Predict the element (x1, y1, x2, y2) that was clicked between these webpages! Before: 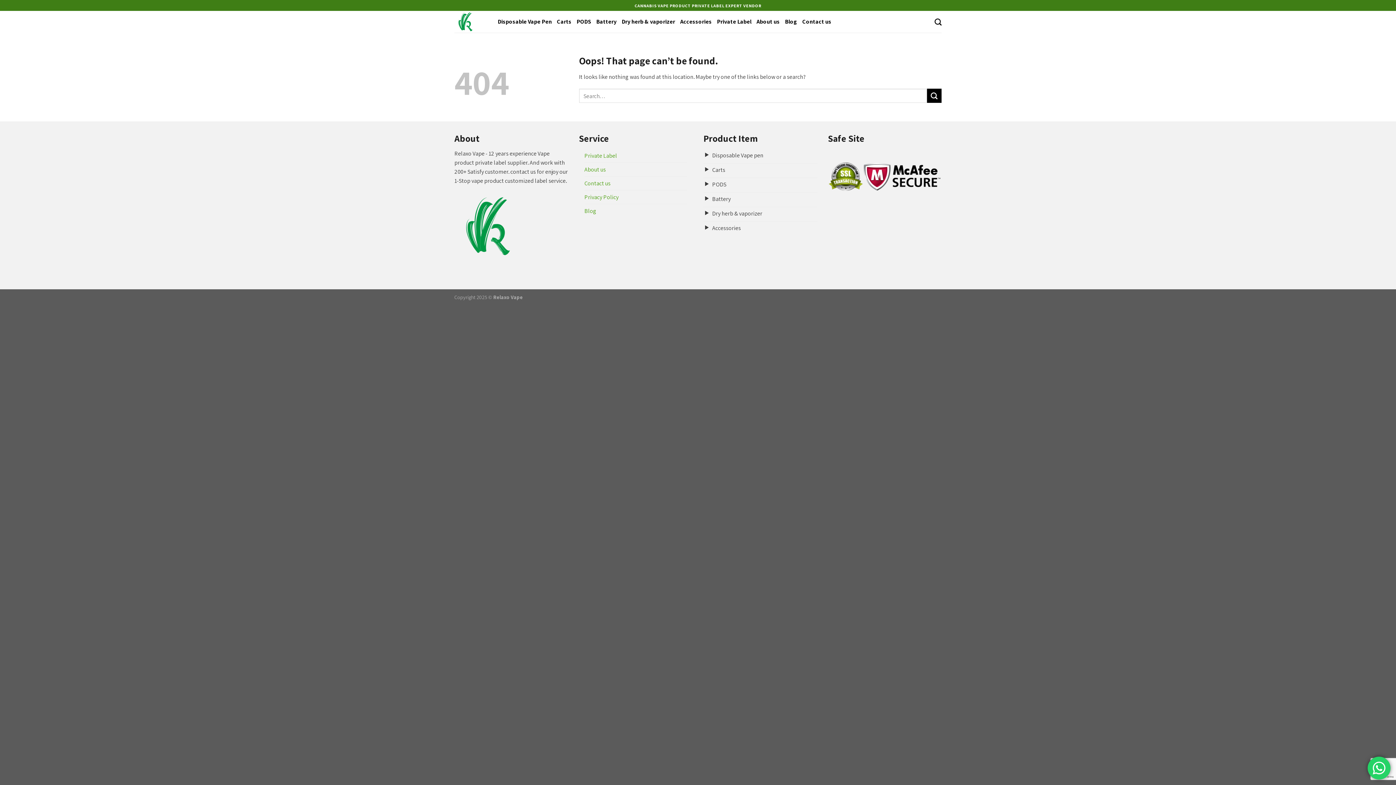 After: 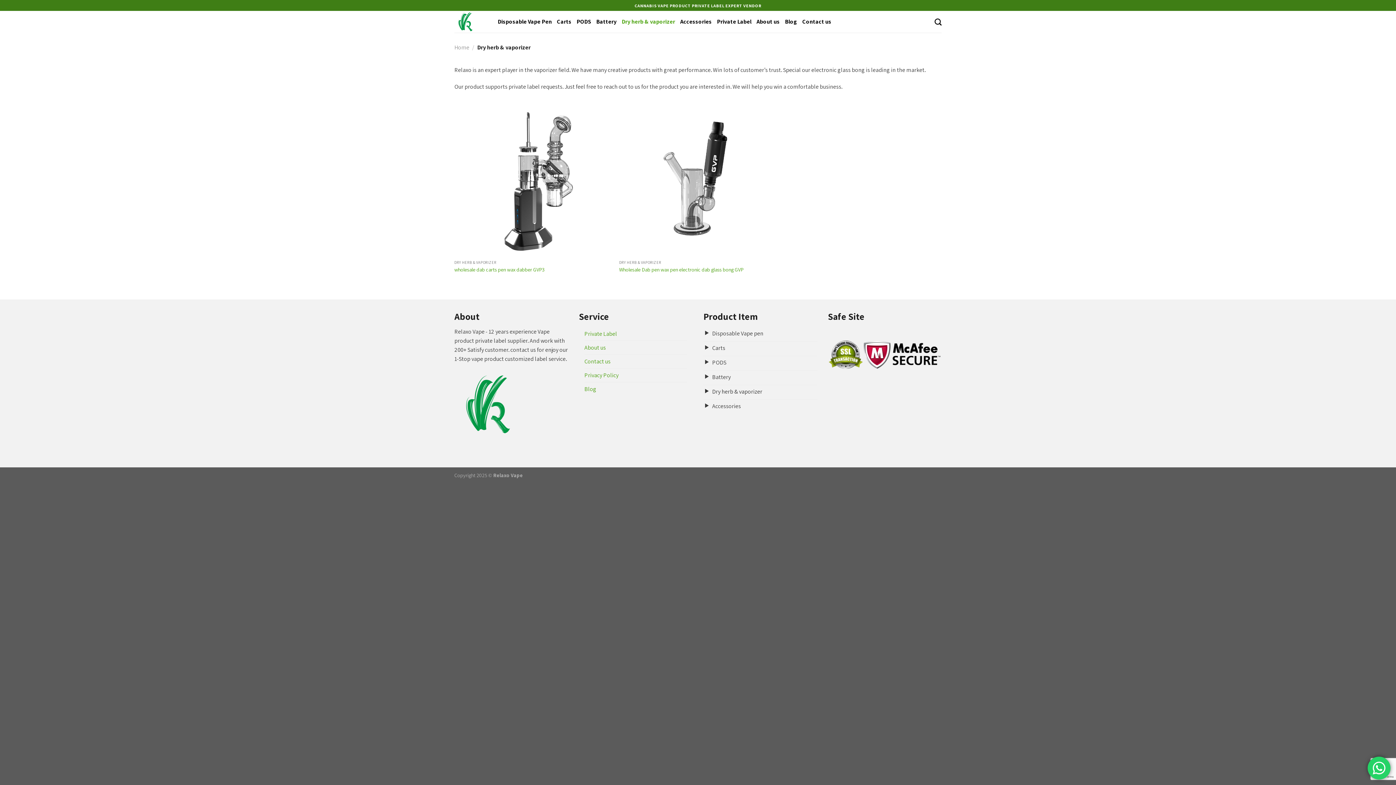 Action: label: Dry herb & vaporizer bbox: (703, 207, 817, 221)